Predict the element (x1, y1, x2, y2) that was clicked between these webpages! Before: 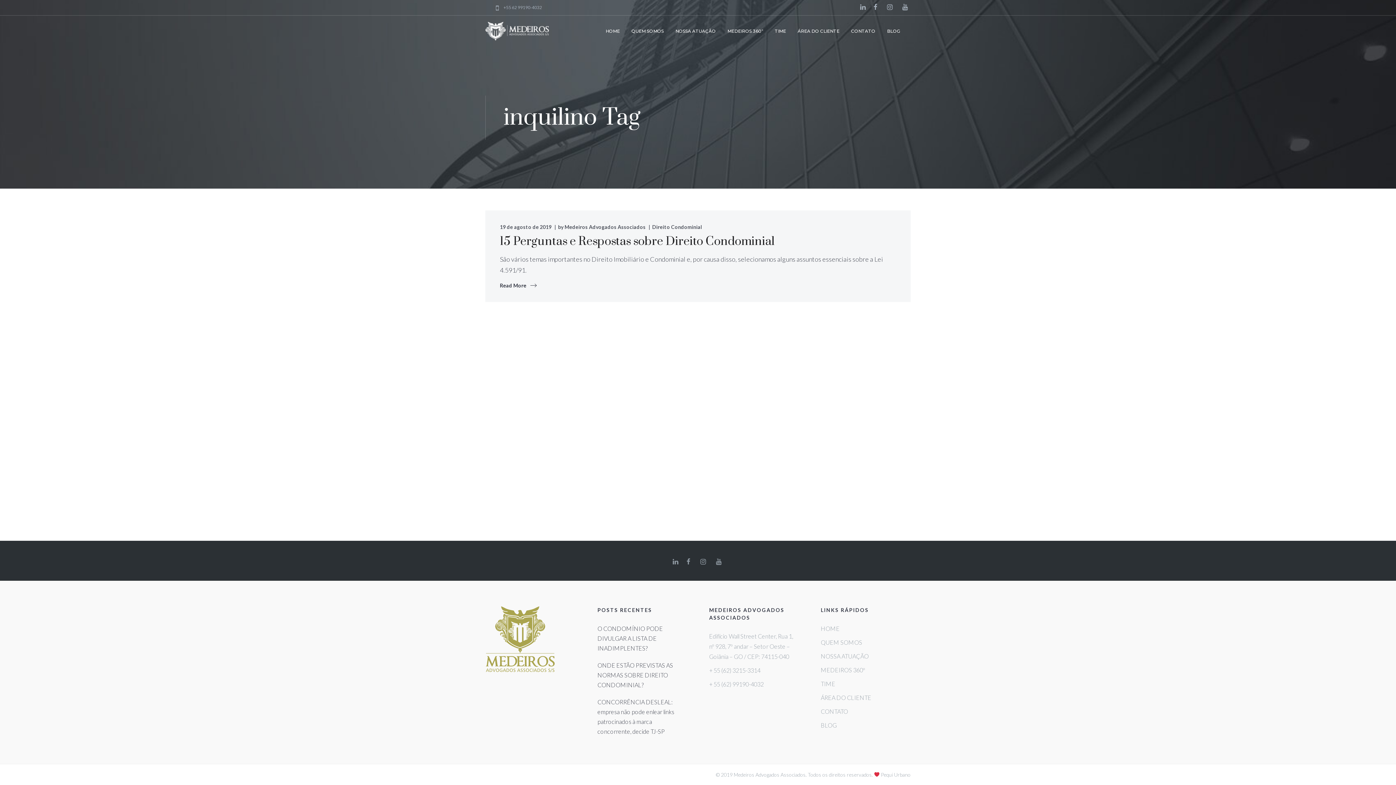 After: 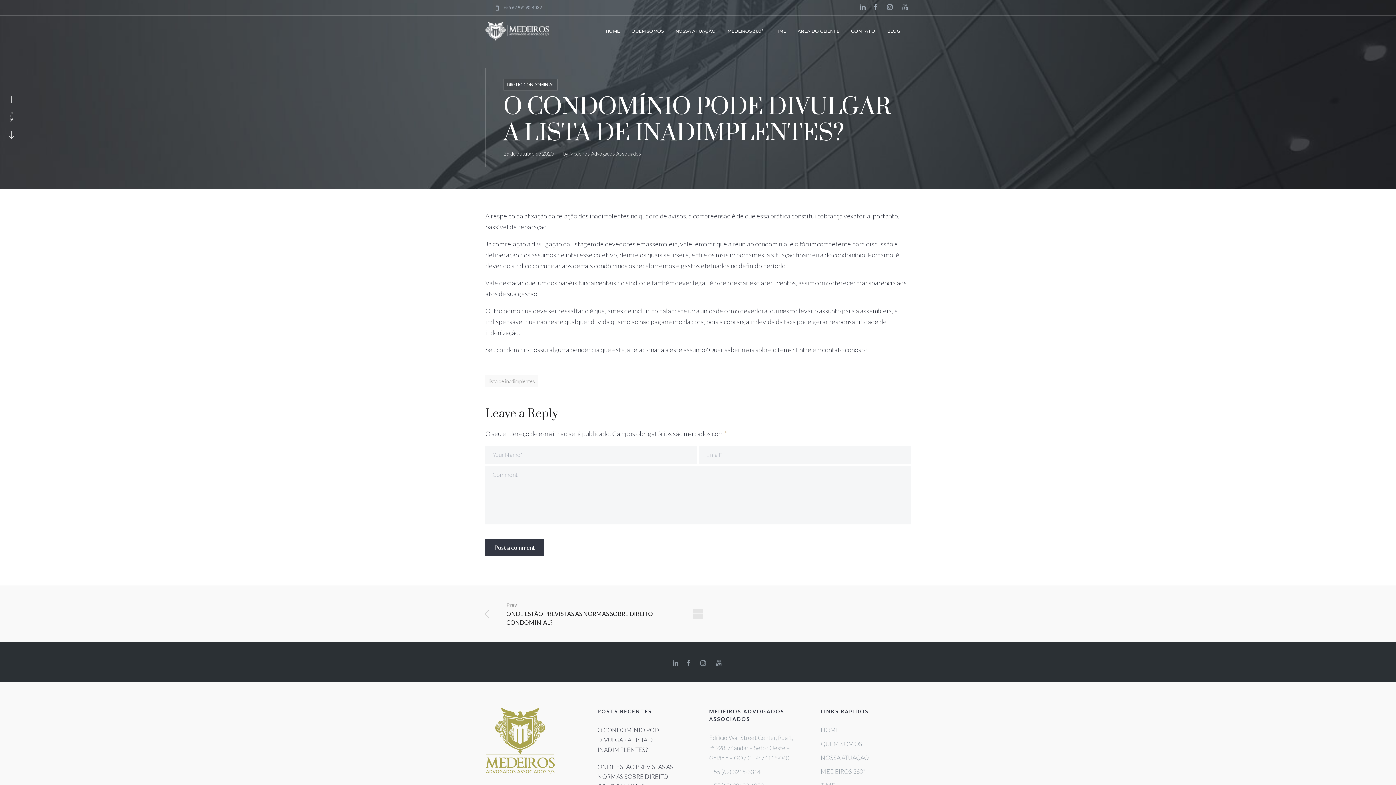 Action: bbox: (597, 624, 687, 653) label: O CONDOMÍNIO PODE DIVULGAR A LISTA DE INADIMPLENTES?